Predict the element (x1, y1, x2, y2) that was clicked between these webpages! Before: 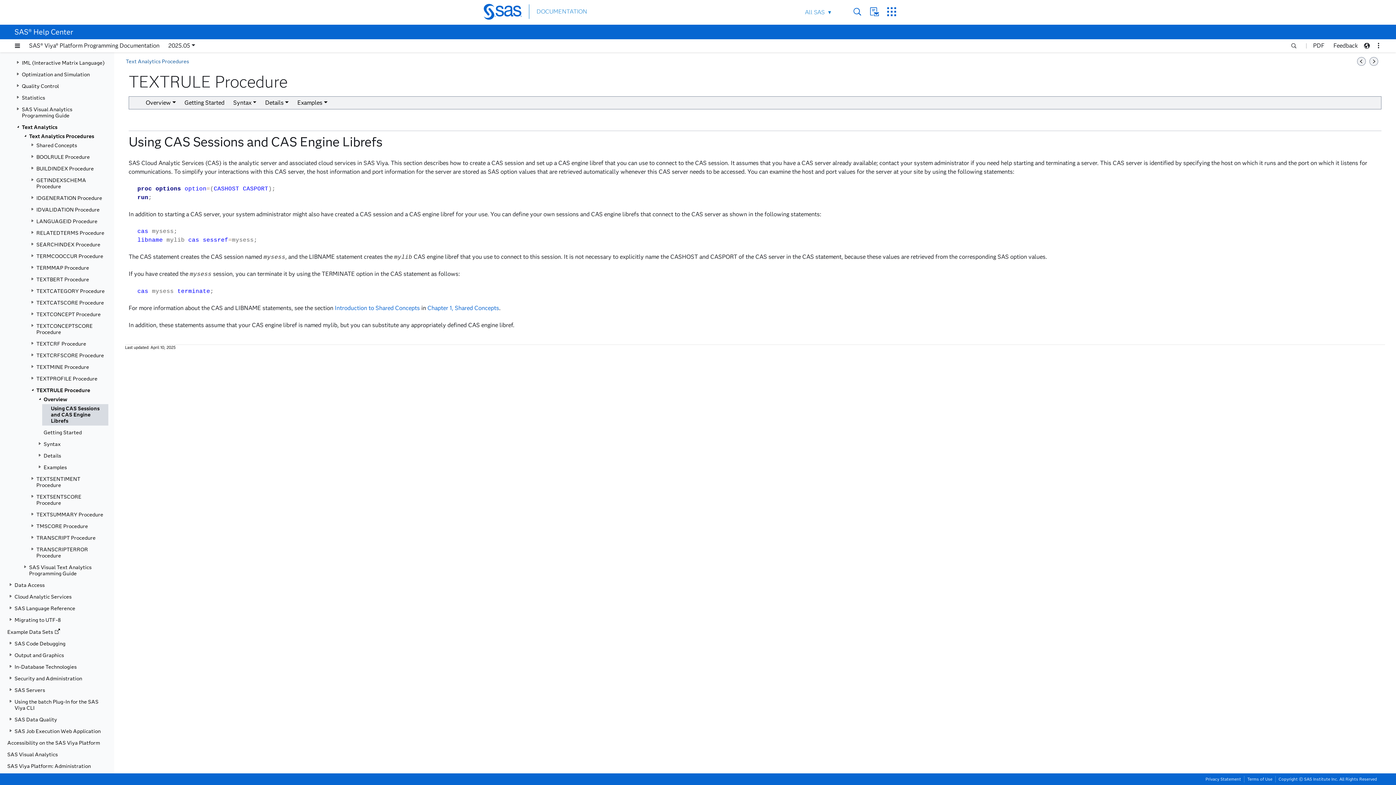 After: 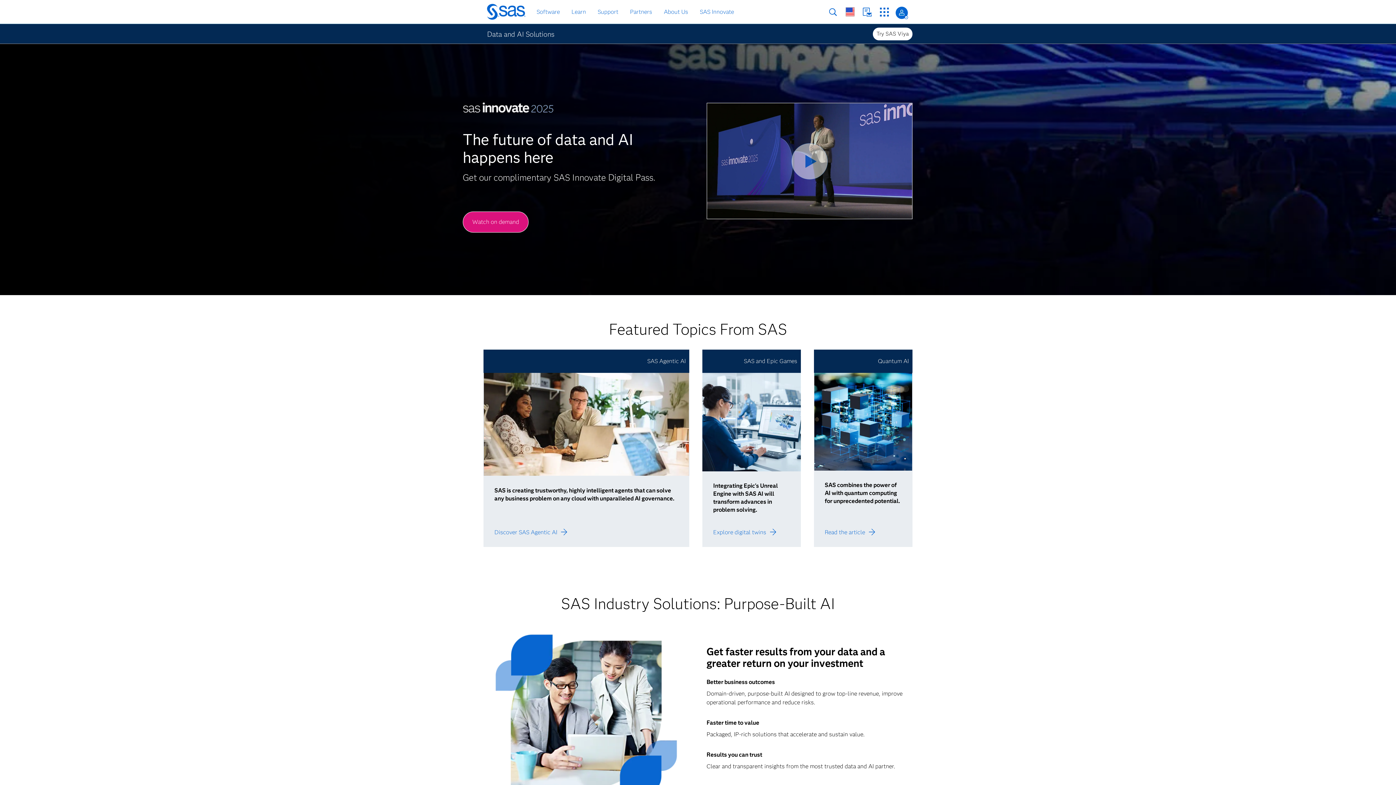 Action: bbox: (483, 3, 529, 20)